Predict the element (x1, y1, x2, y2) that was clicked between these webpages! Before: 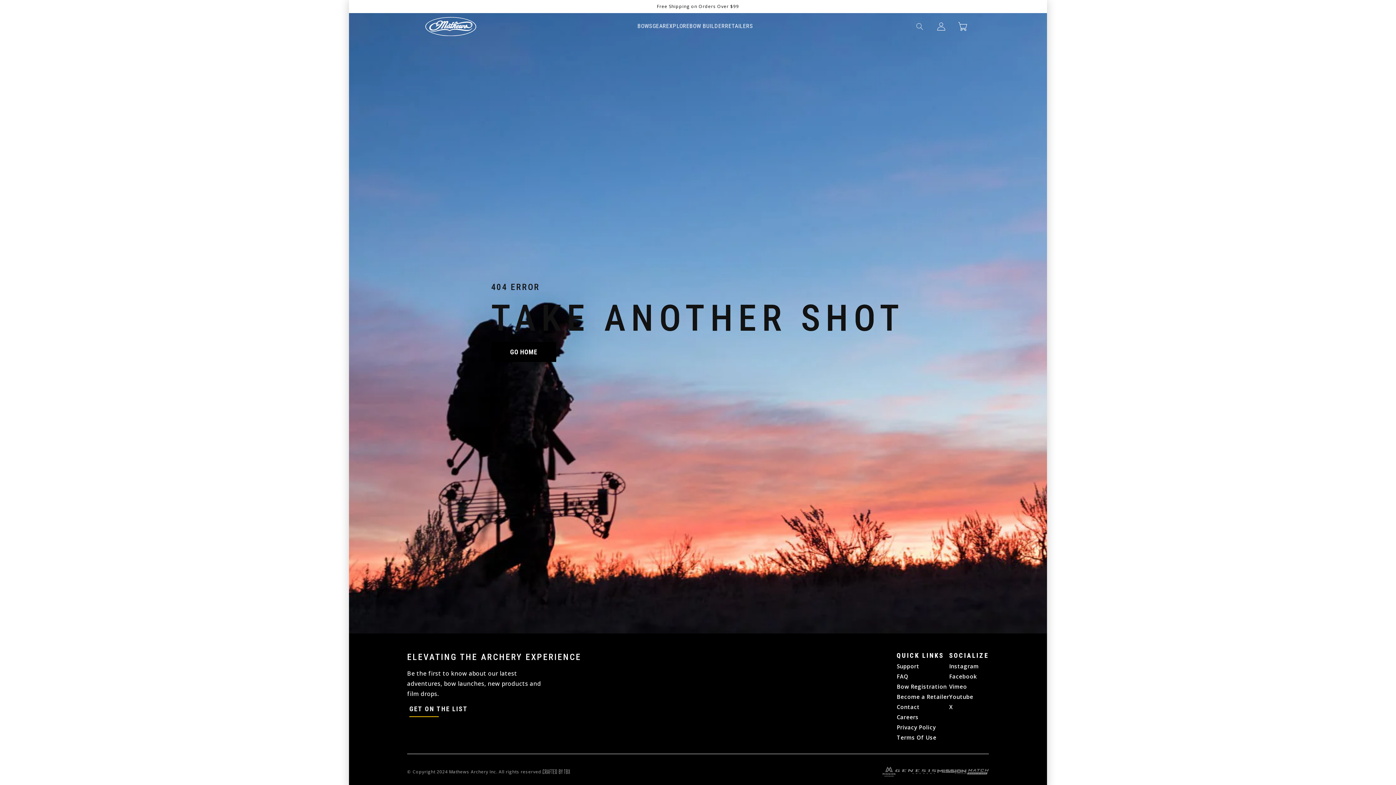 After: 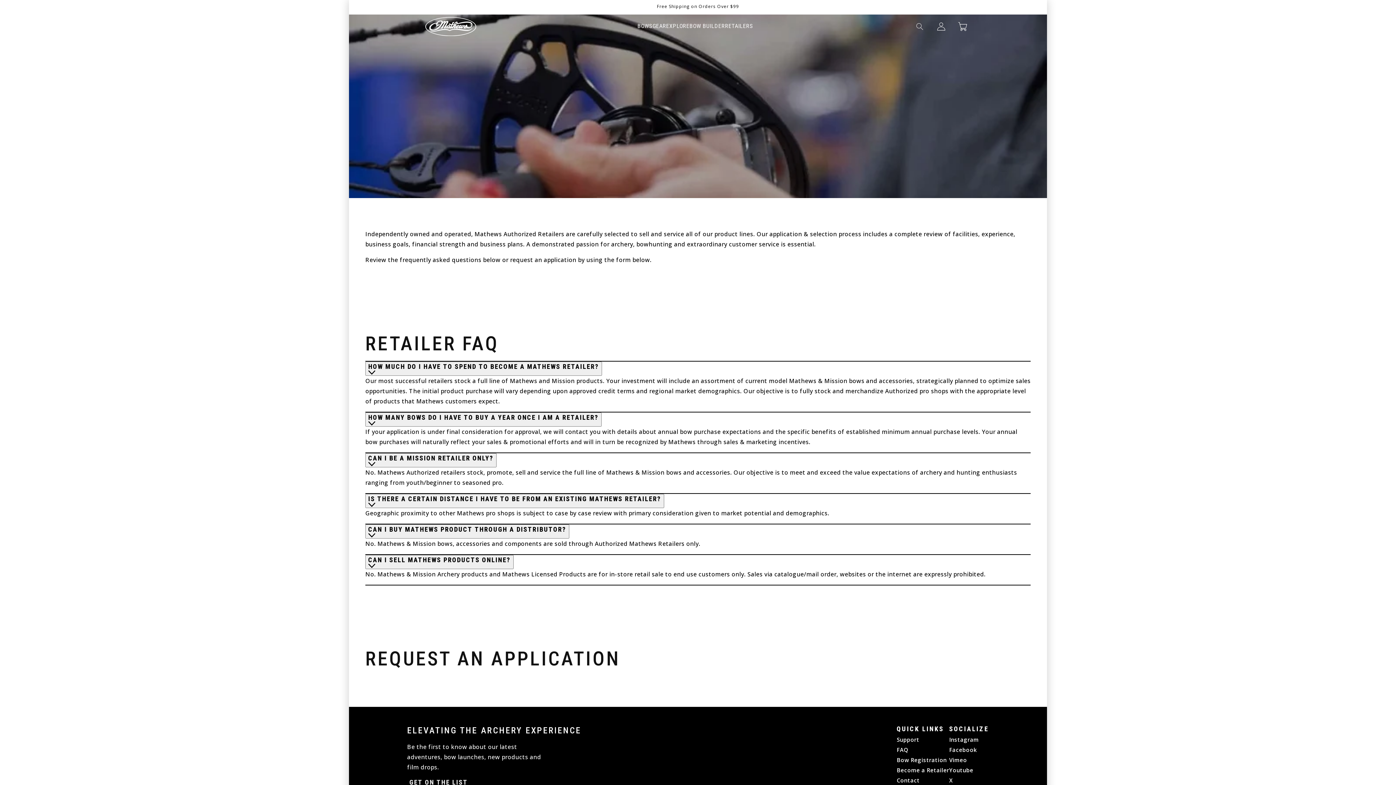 Action: label: Become a Retailer bbox: (897, 693, 949, 700)